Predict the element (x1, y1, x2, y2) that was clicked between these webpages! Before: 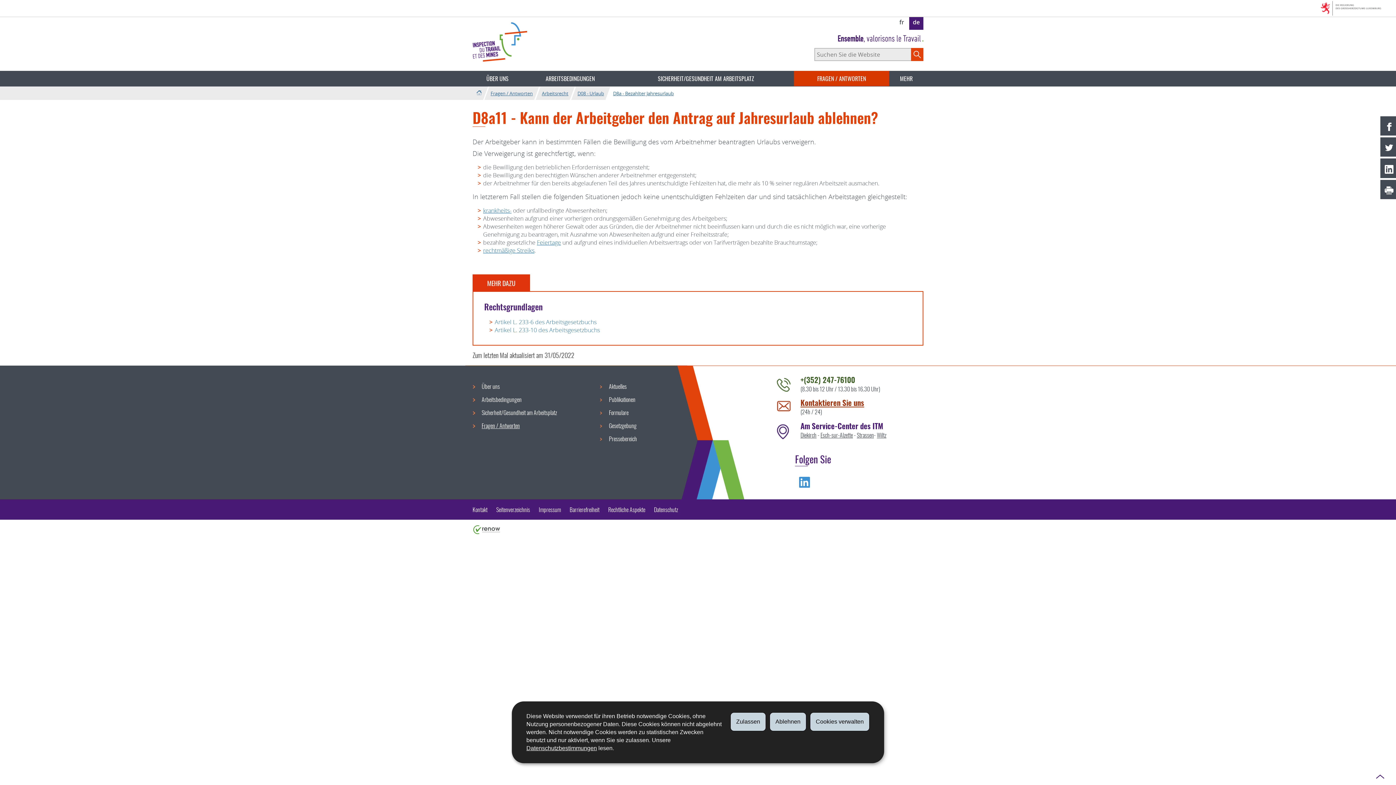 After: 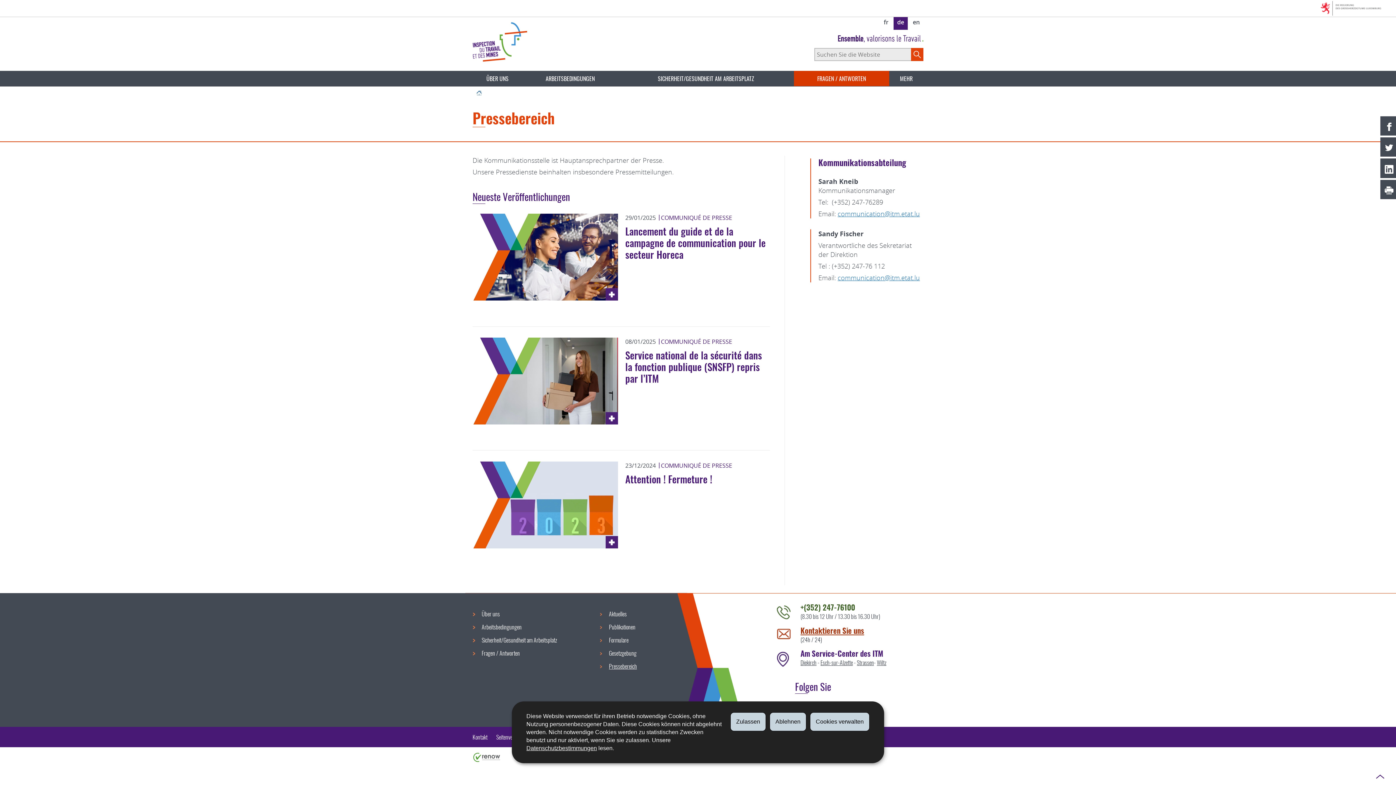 Action: label: Pressebereich bbox: (605, 432, 640, 445)